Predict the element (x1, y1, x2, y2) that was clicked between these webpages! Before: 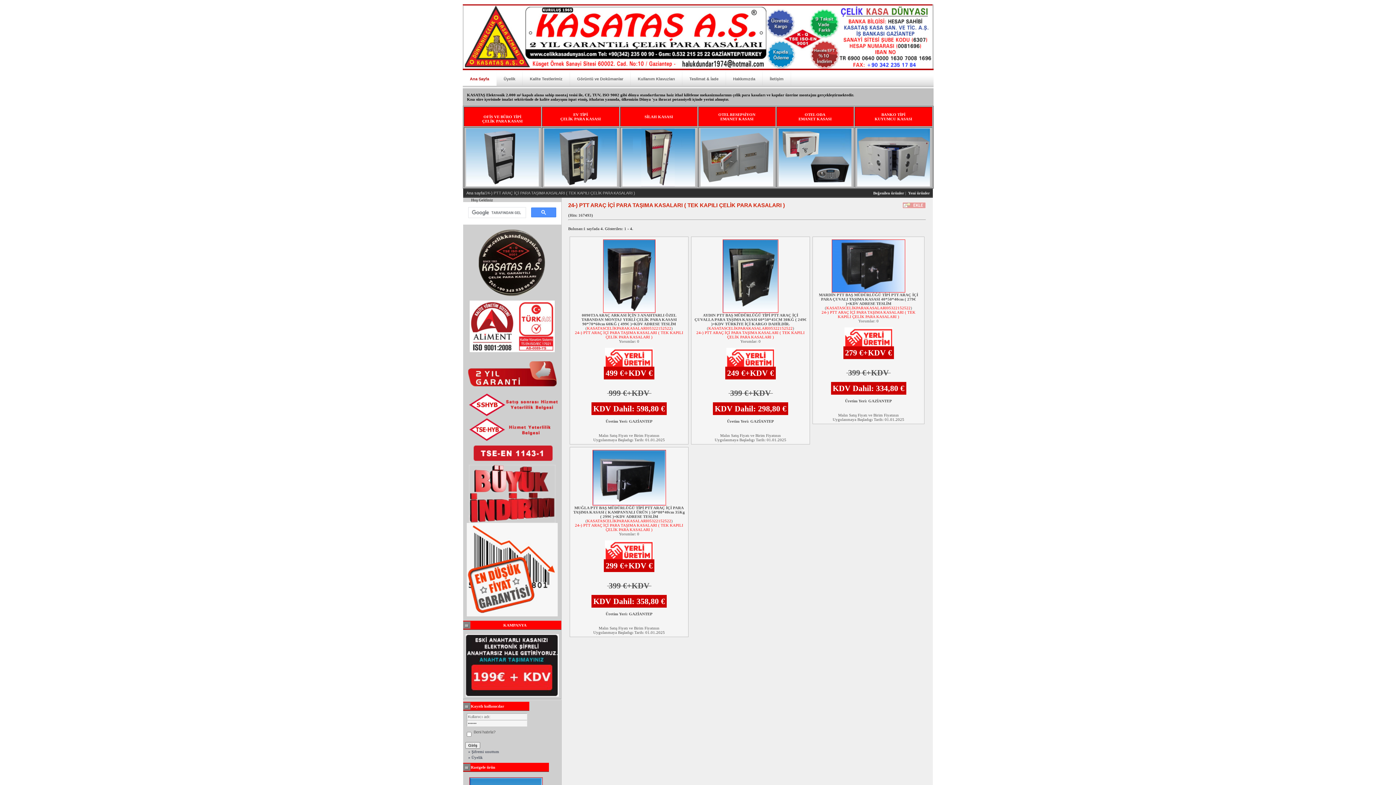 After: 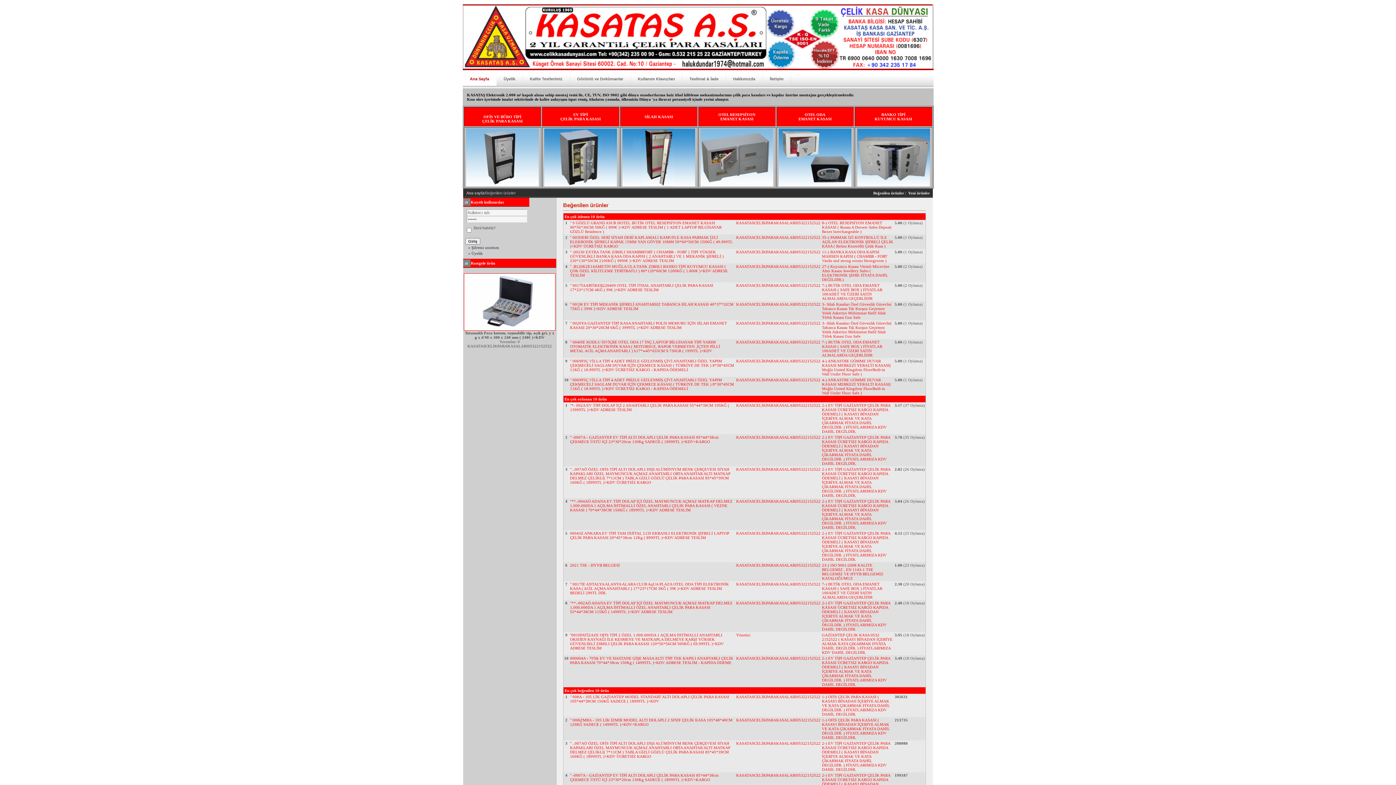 Action: bbox: (873, 191, 904, 195) label: Beğenilen ürünler